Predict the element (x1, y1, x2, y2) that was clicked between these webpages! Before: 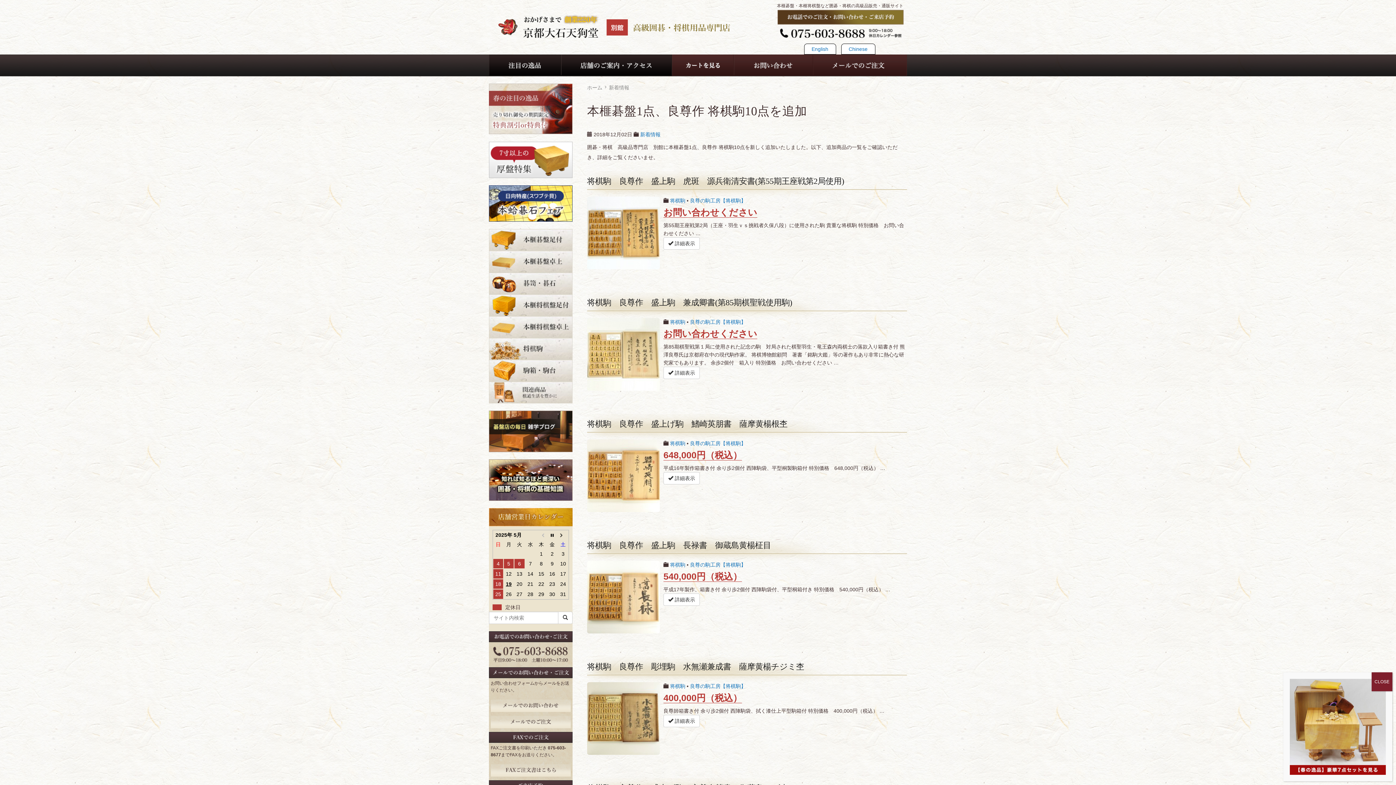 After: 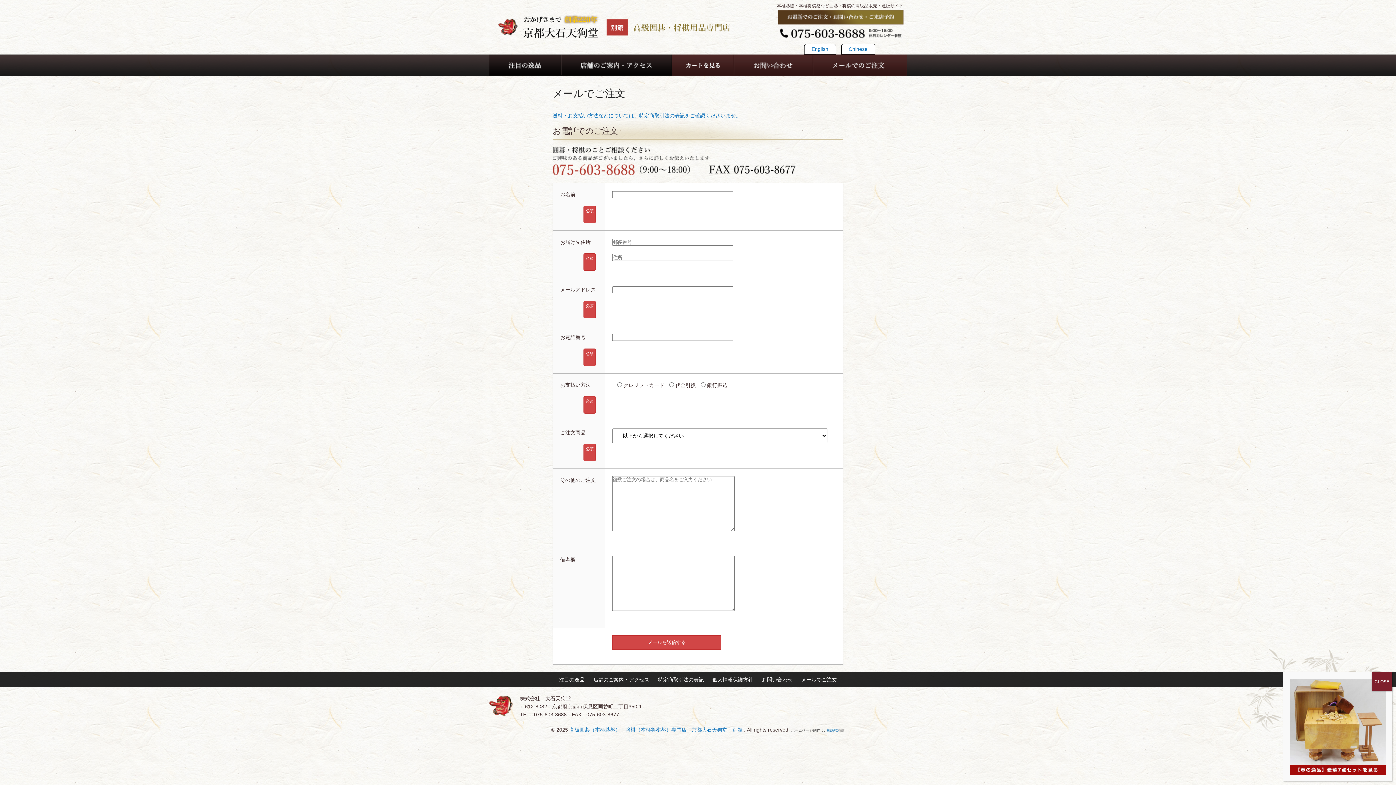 Action: bbox: (490, 725, 570, 731)